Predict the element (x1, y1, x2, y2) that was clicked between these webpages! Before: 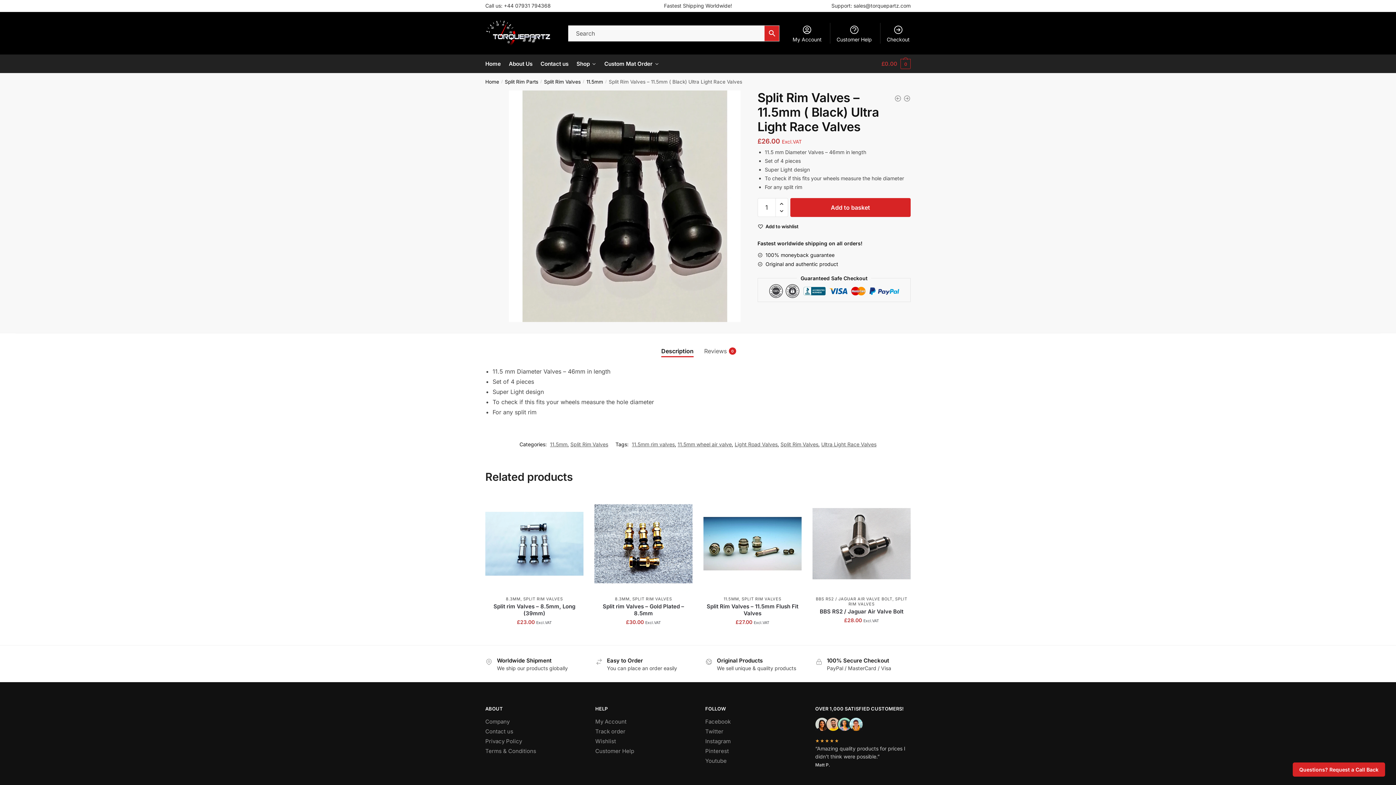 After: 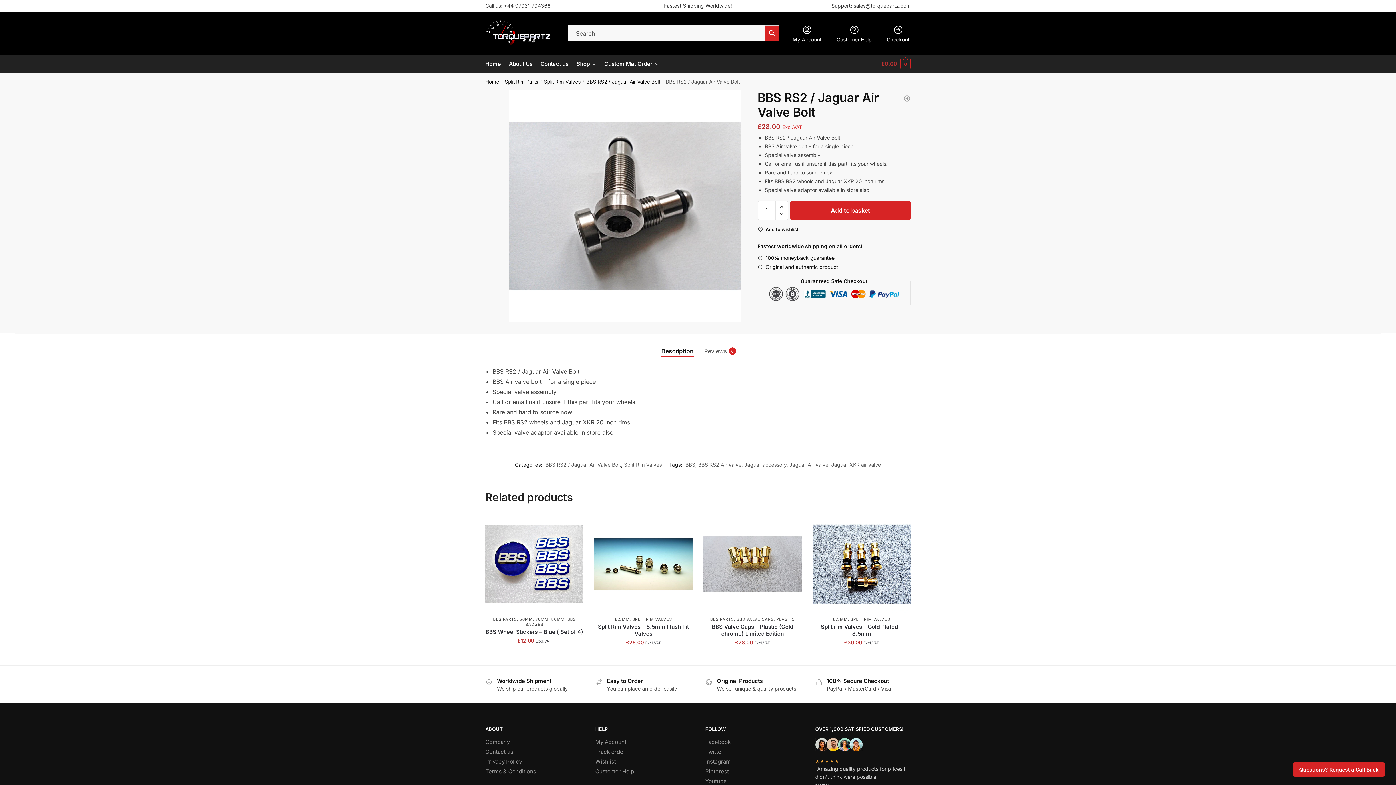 Action: label: BBS RS2 / Jaguar Air Valve Bolt bbox: (812, 608, 910, 615)